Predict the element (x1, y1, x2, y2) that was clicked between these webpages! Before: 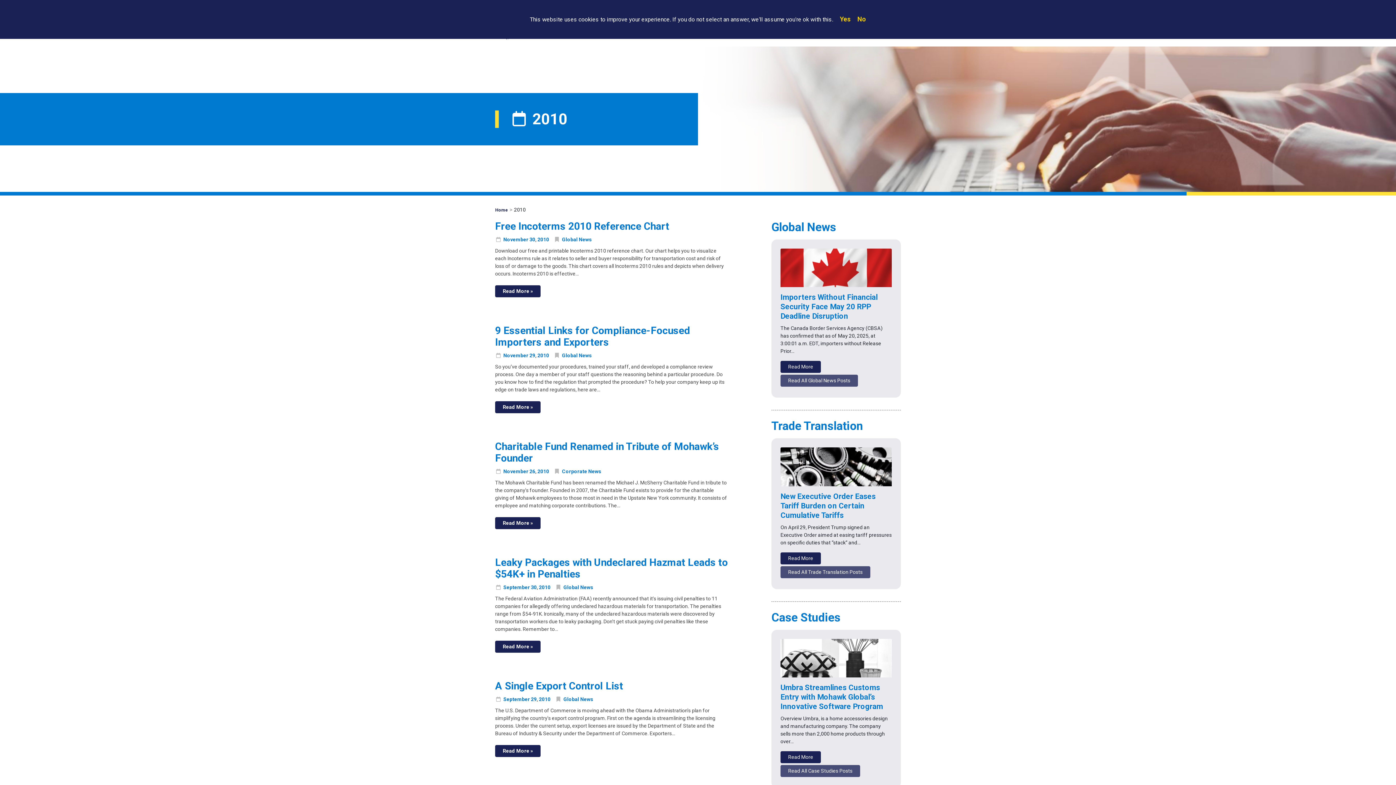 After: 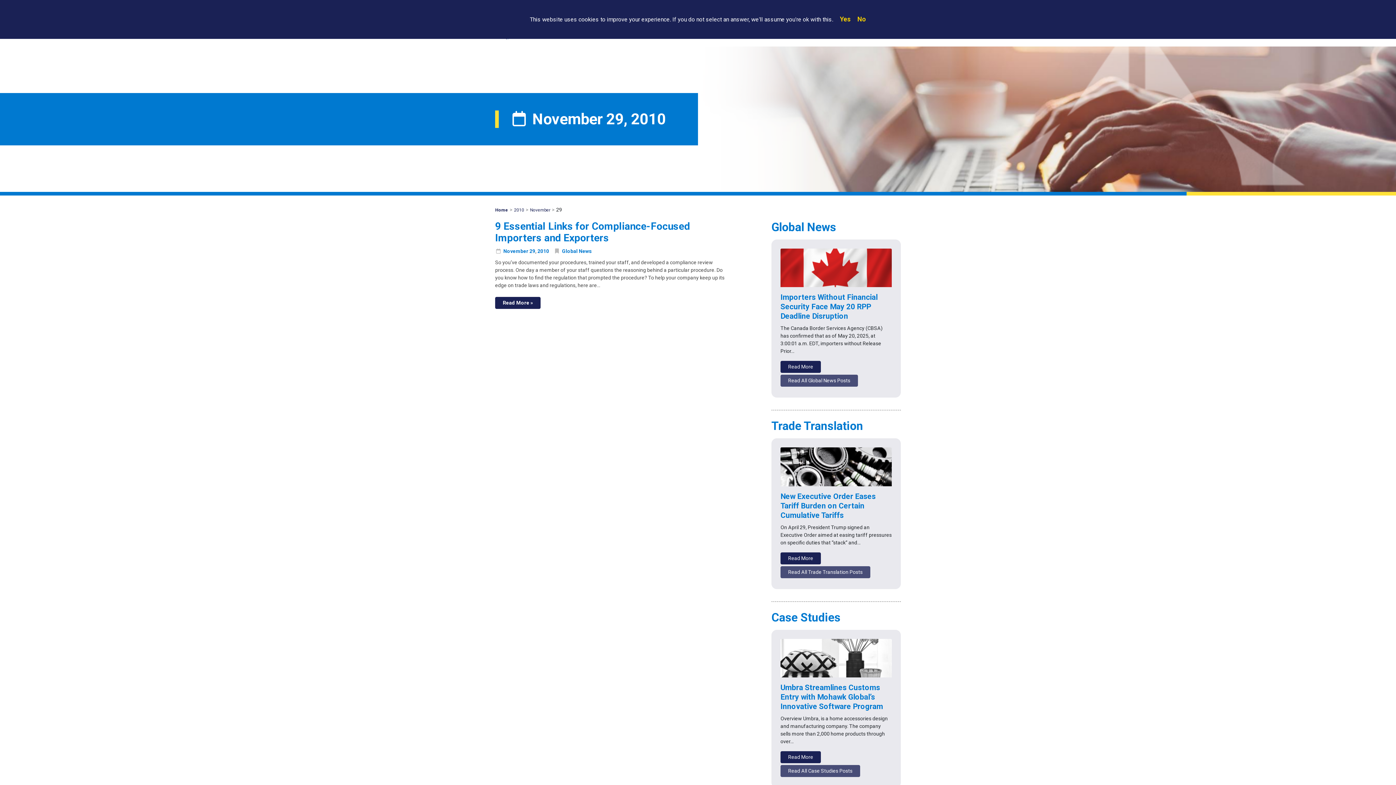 Action: label: 29 bbox: (529, 352, 535, 358)